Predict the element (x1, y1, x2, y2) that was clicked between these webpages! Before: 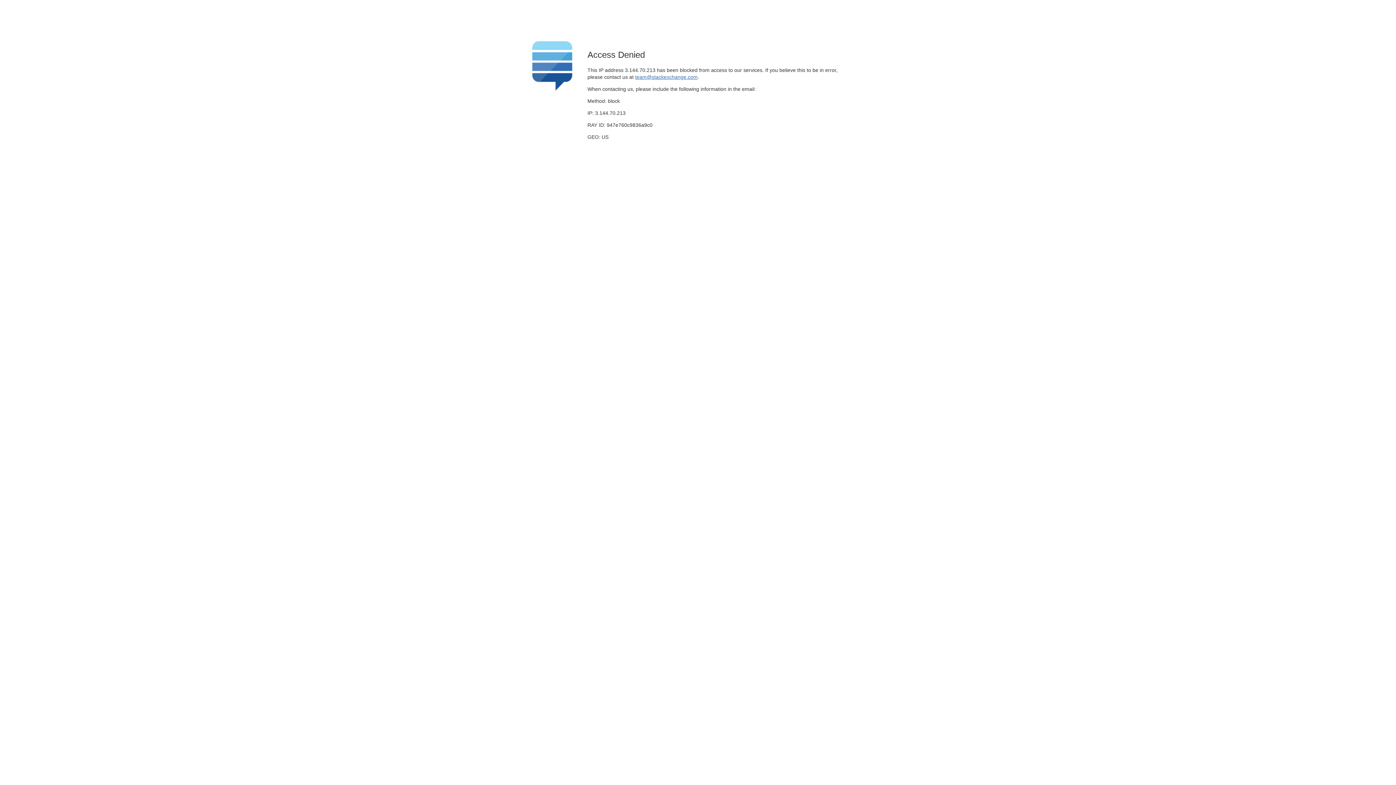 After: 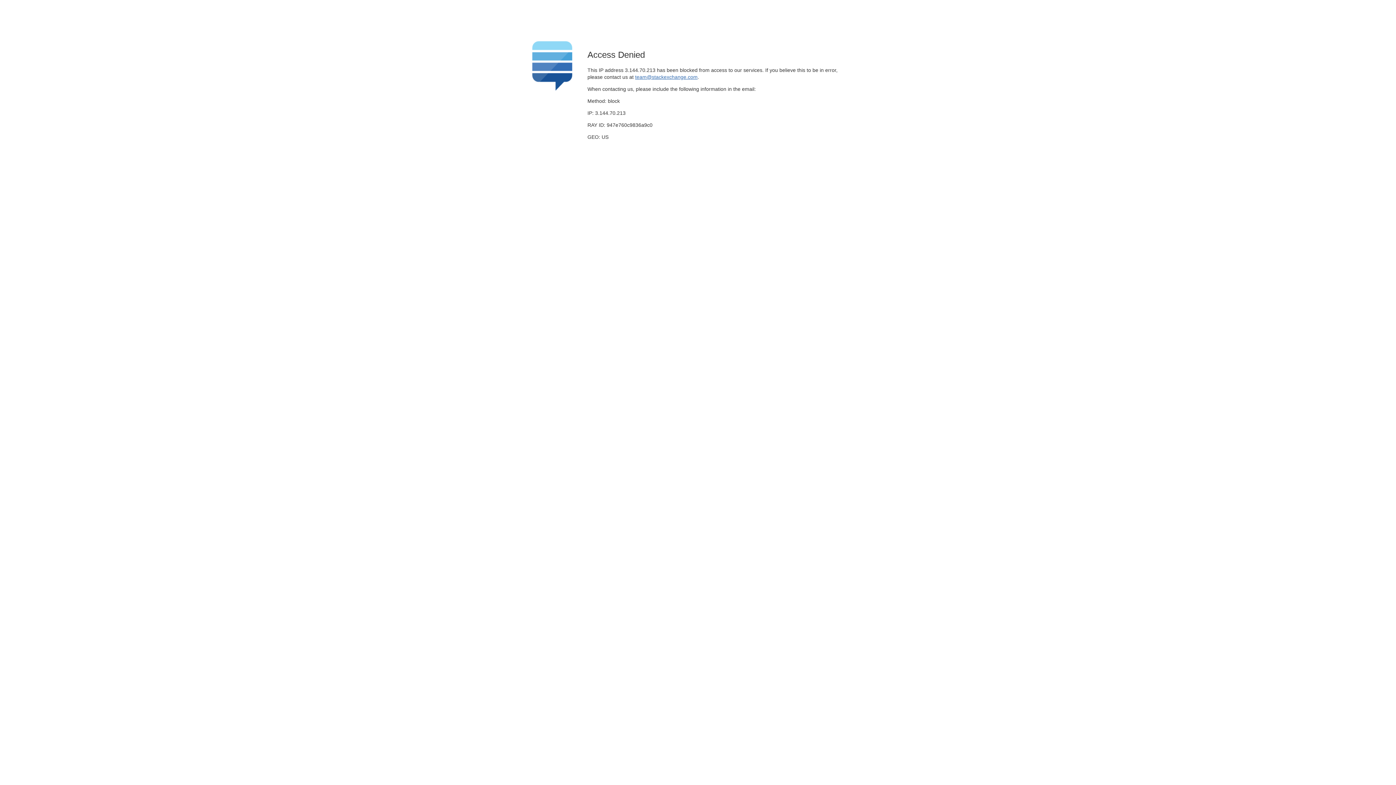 Action: bbox: (635, 74, 697, 79) label: team@stackexchange.com